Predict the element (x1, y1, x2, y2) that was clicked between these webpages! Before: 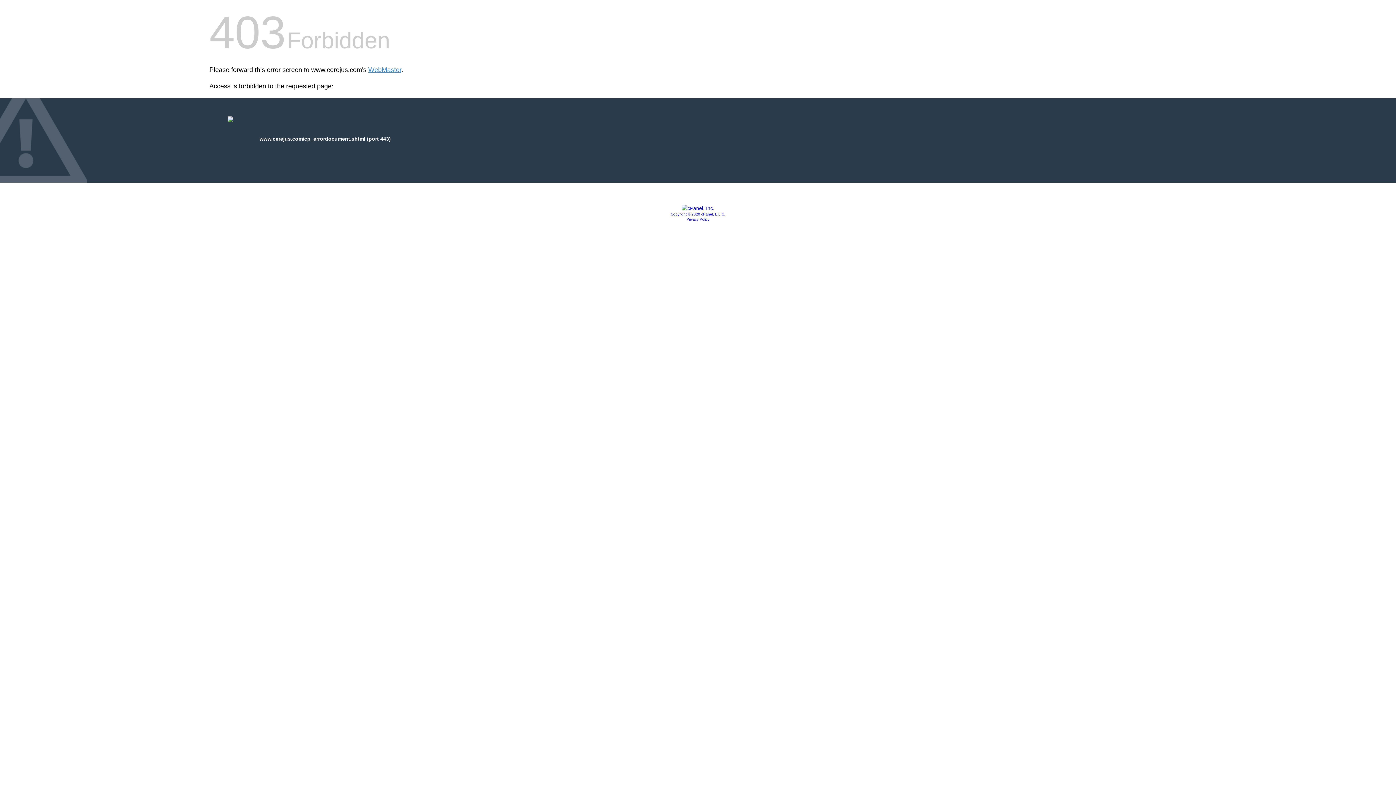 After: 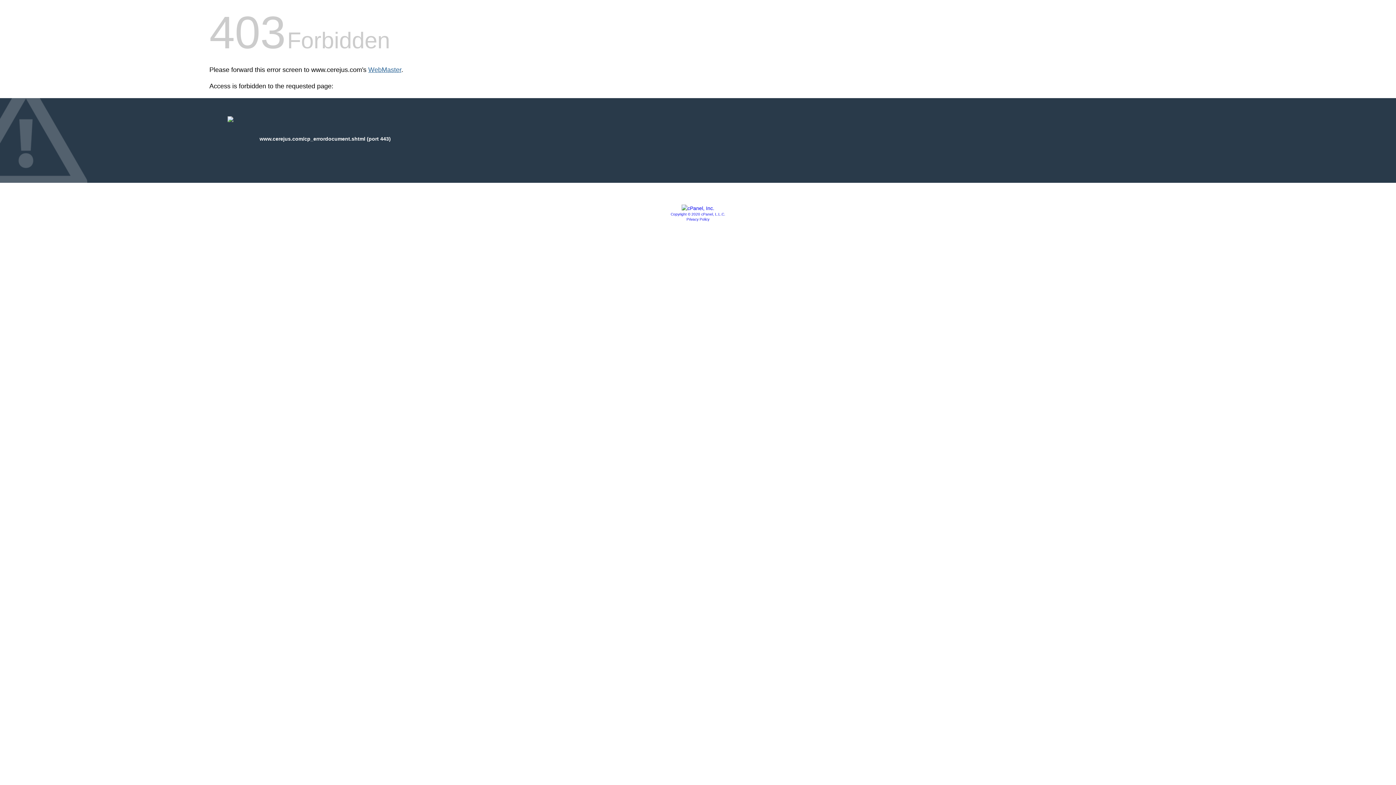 Action: label: WebMaster bbox: (368, 66, 401, 73)